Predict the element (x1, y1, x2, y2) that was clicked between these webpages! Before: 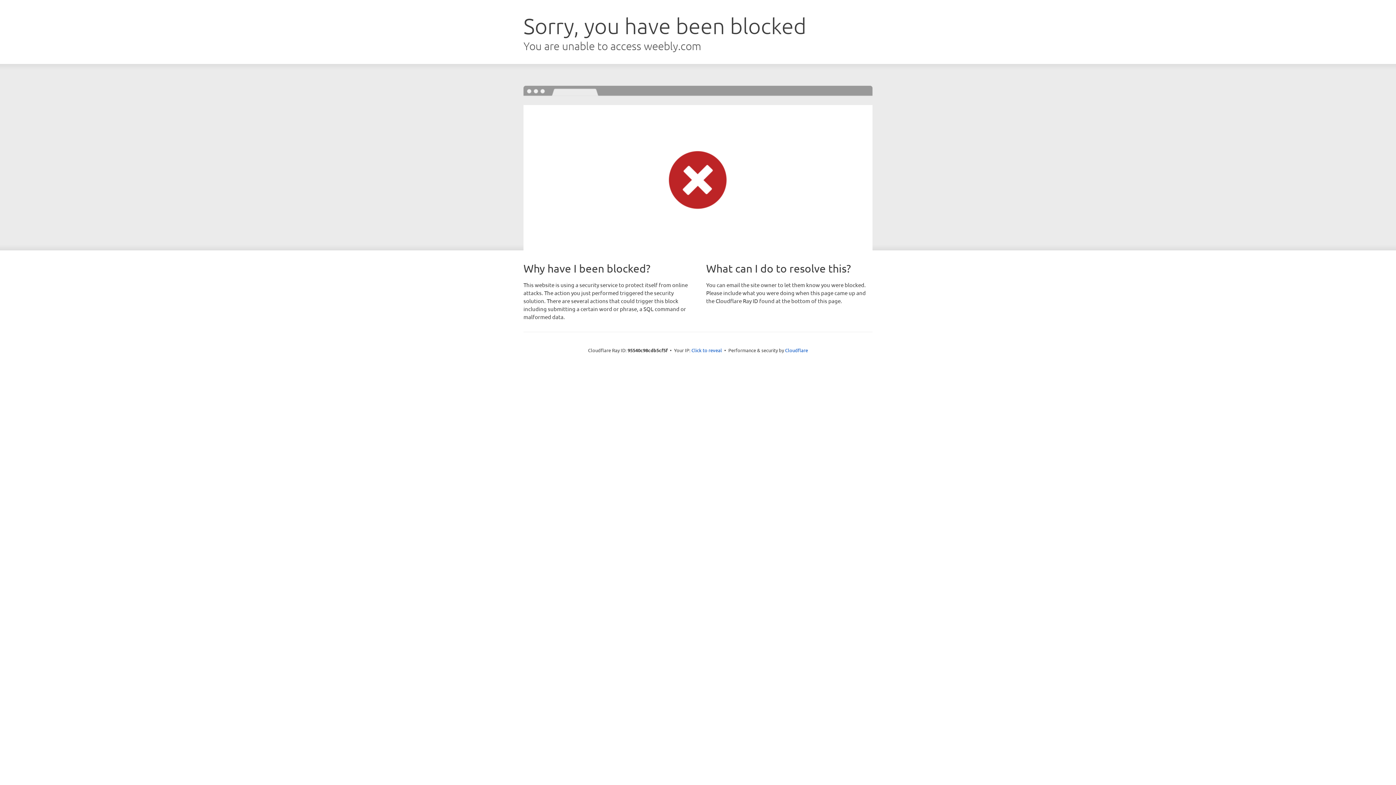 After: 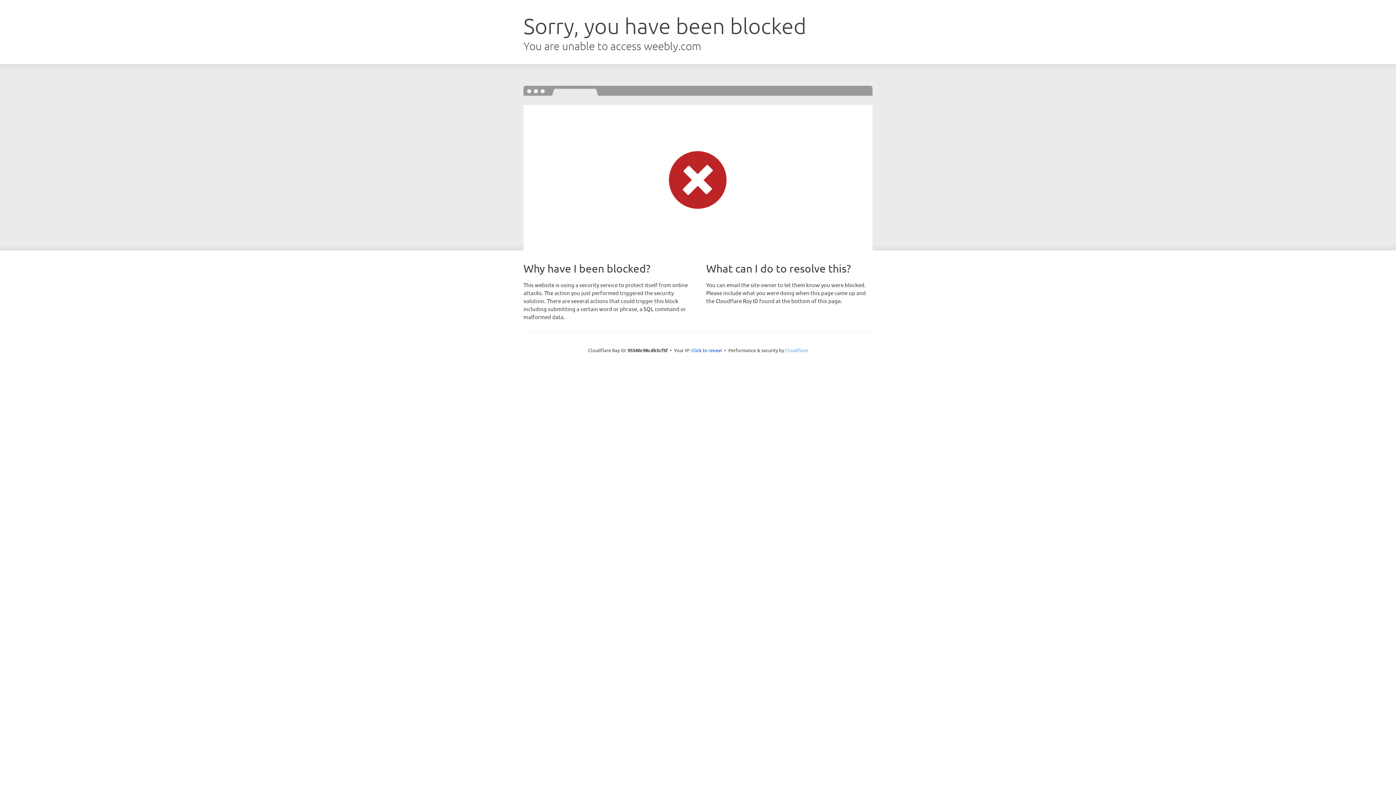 Action: bbox: (785, 347, 808, 353) label: Cloudflare